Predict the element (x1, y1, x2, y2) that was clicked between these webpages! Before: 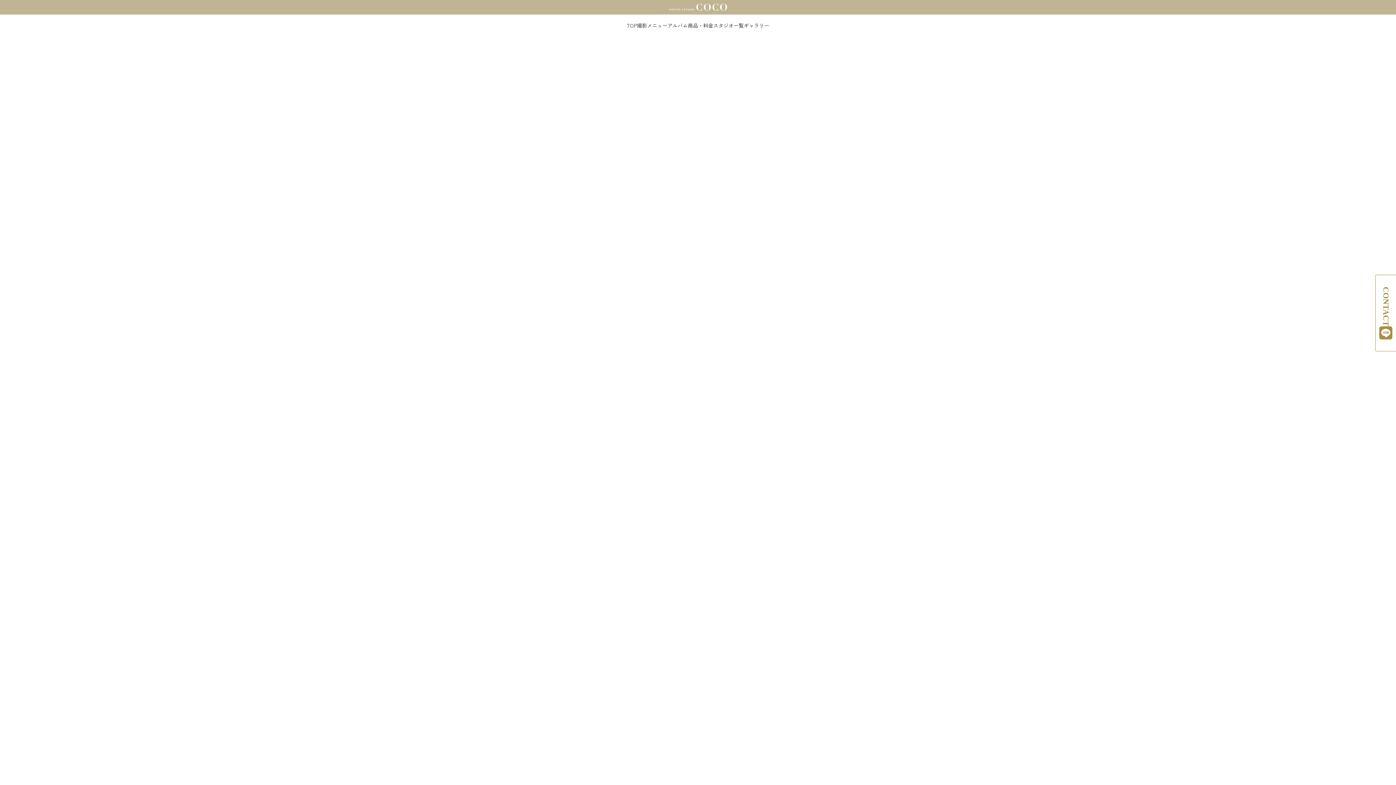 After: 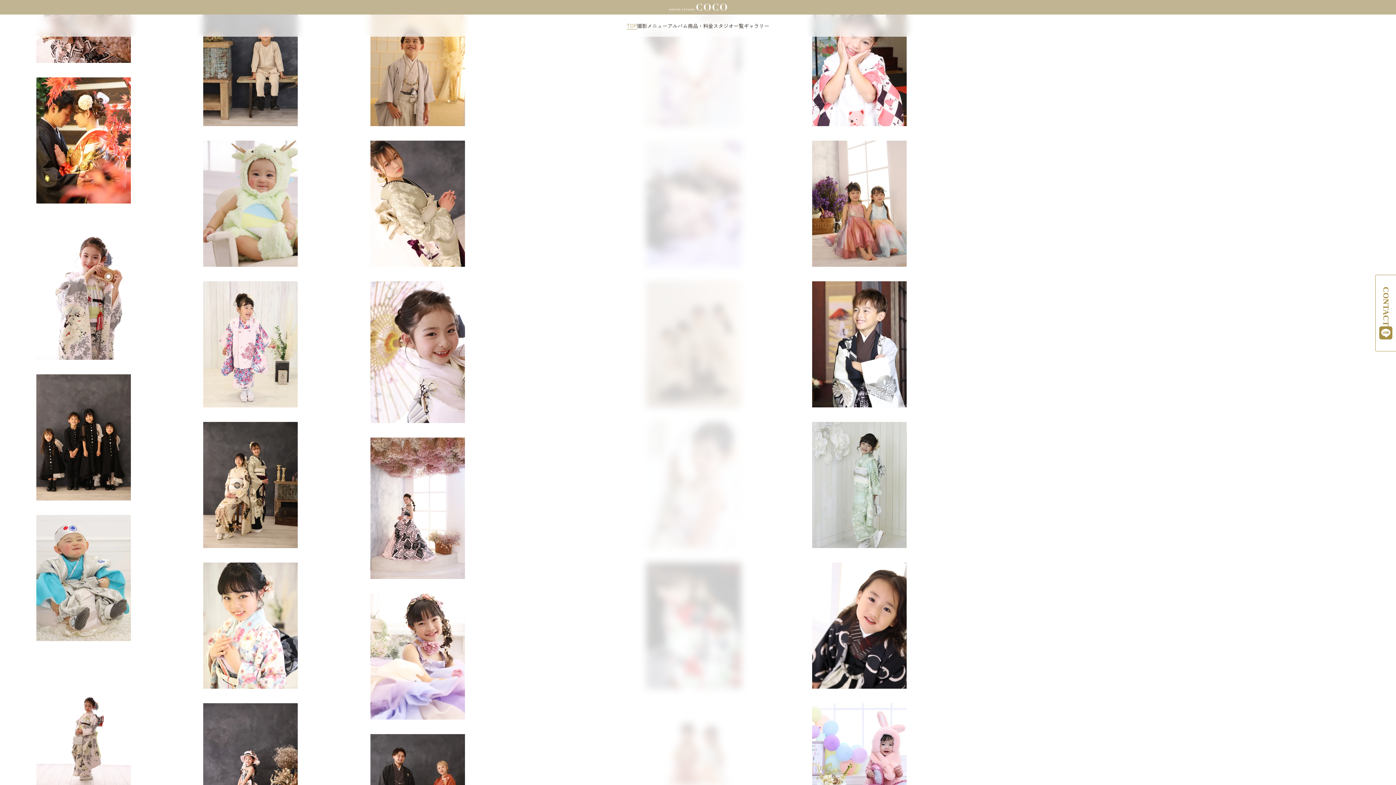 Action: label: 七五三・記念撮影は写真館フォトスタジオココ bbox: (472, 243, 579, 250)